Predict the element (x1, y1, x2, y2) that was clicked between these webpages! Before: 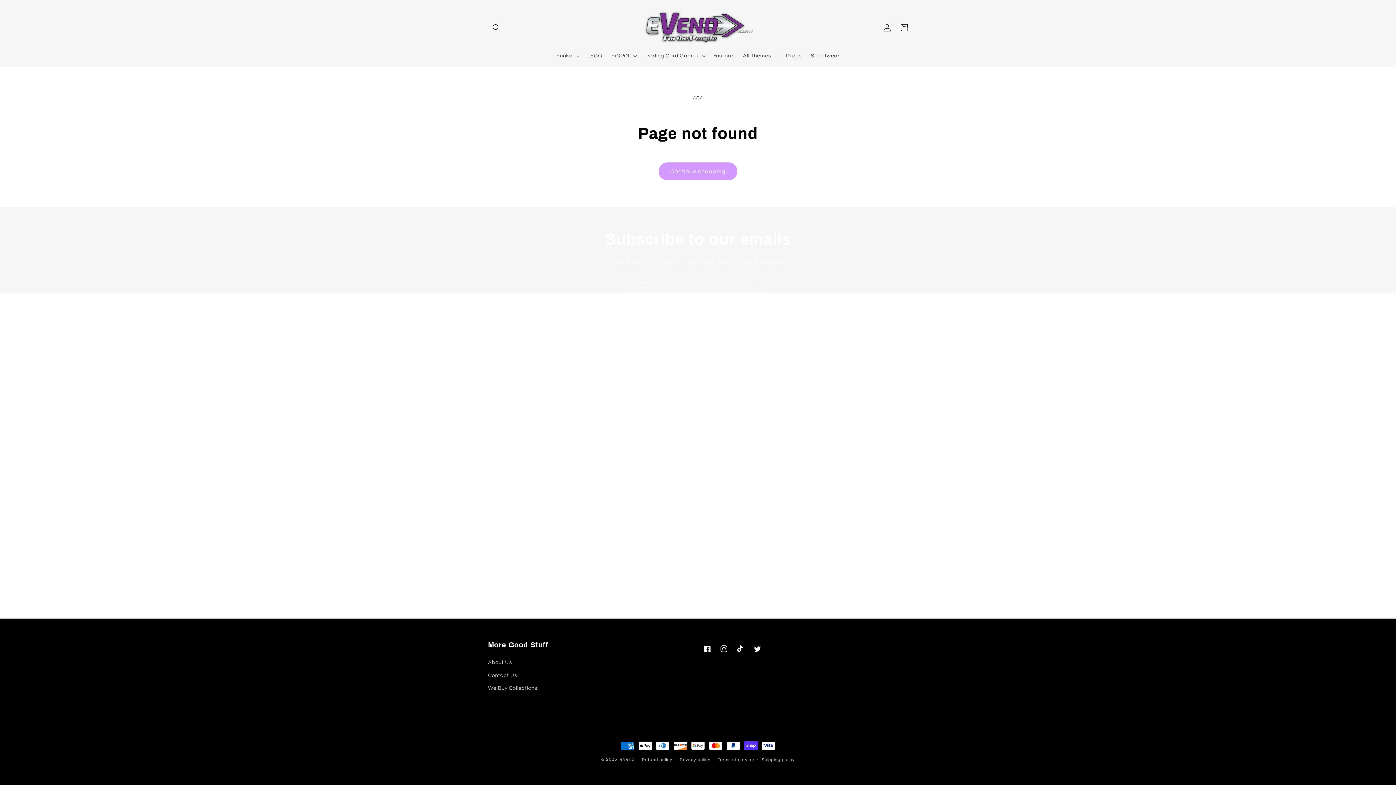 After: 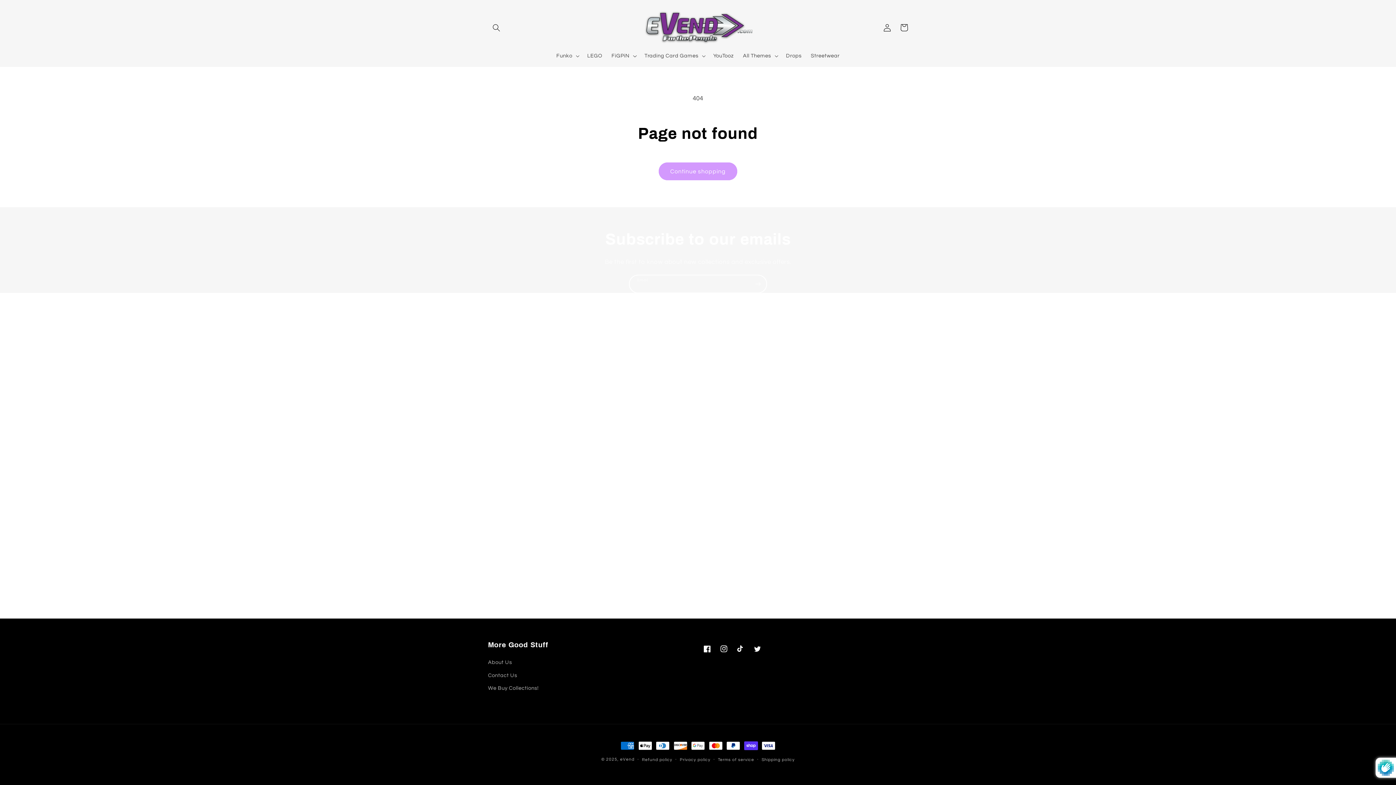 Action: label: Subscribe bbox: (749, 275, 766, 293)